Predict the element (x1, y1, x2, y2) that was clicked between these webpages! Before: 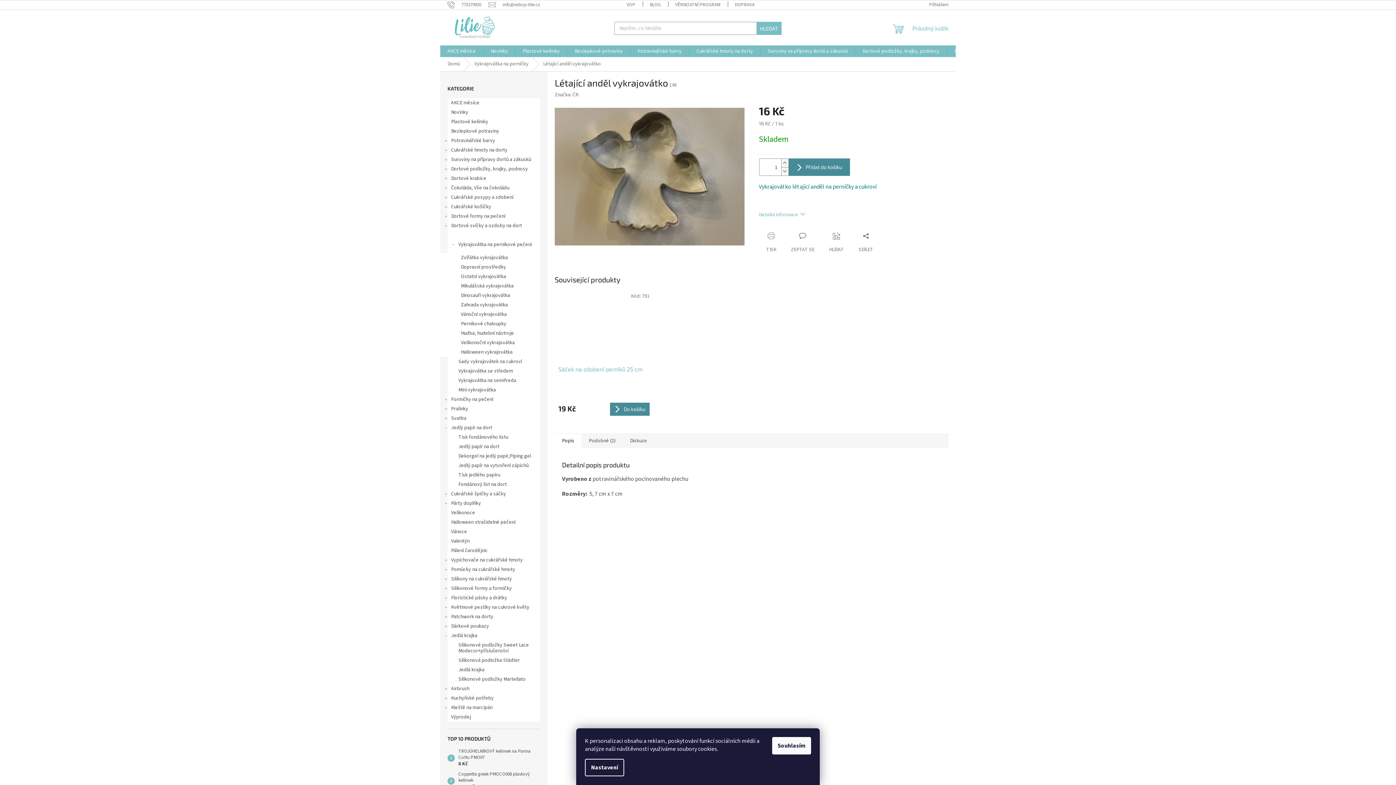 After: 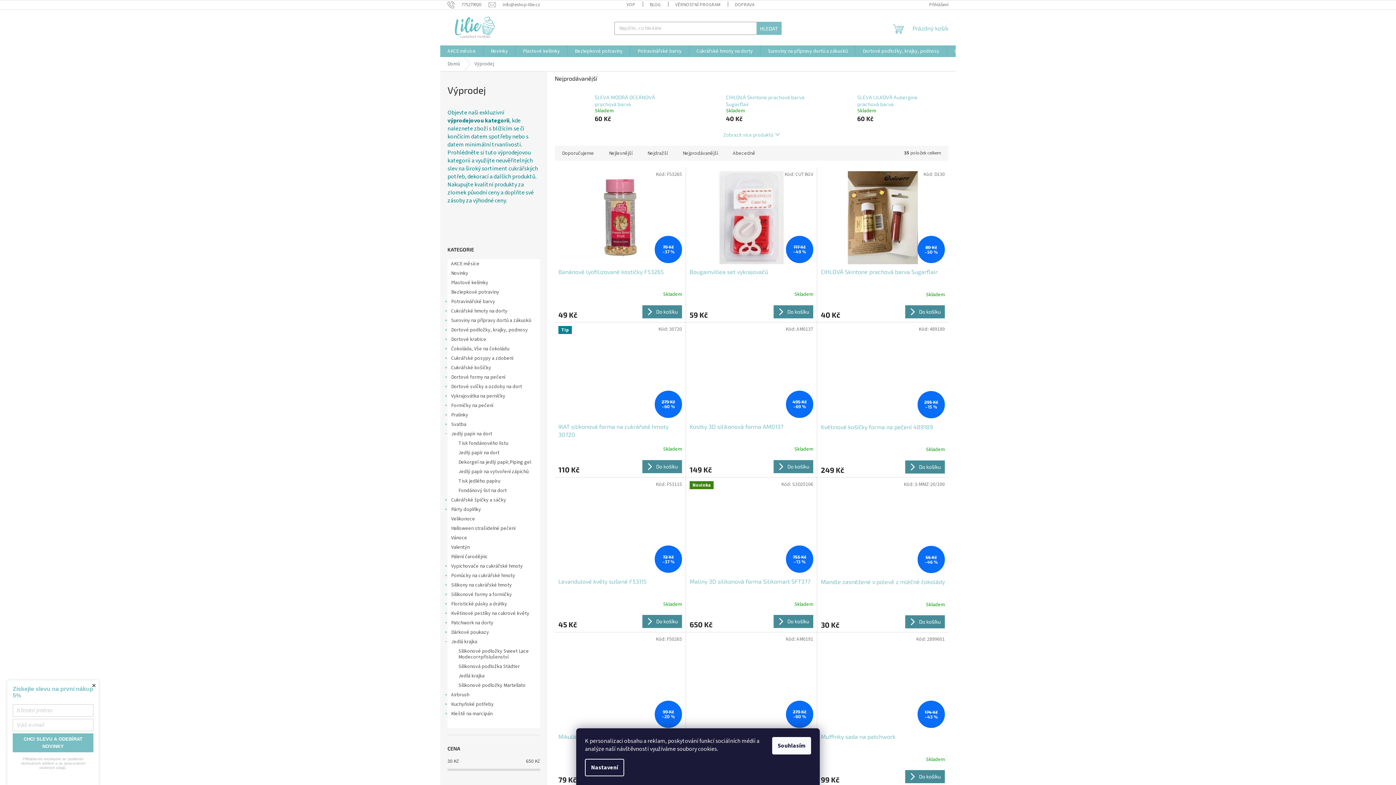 Action: label: Výprodej  bbox: (440, 712, 547, 722)